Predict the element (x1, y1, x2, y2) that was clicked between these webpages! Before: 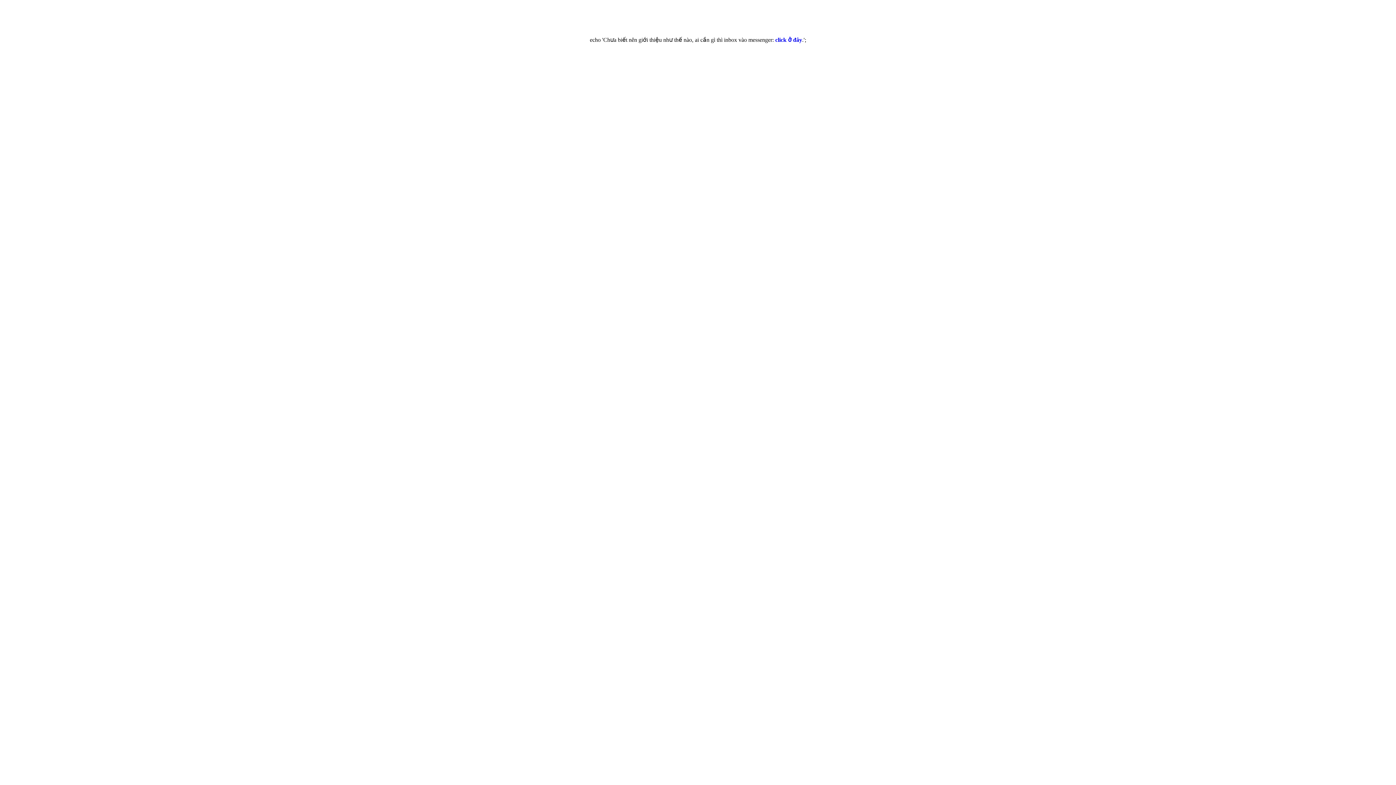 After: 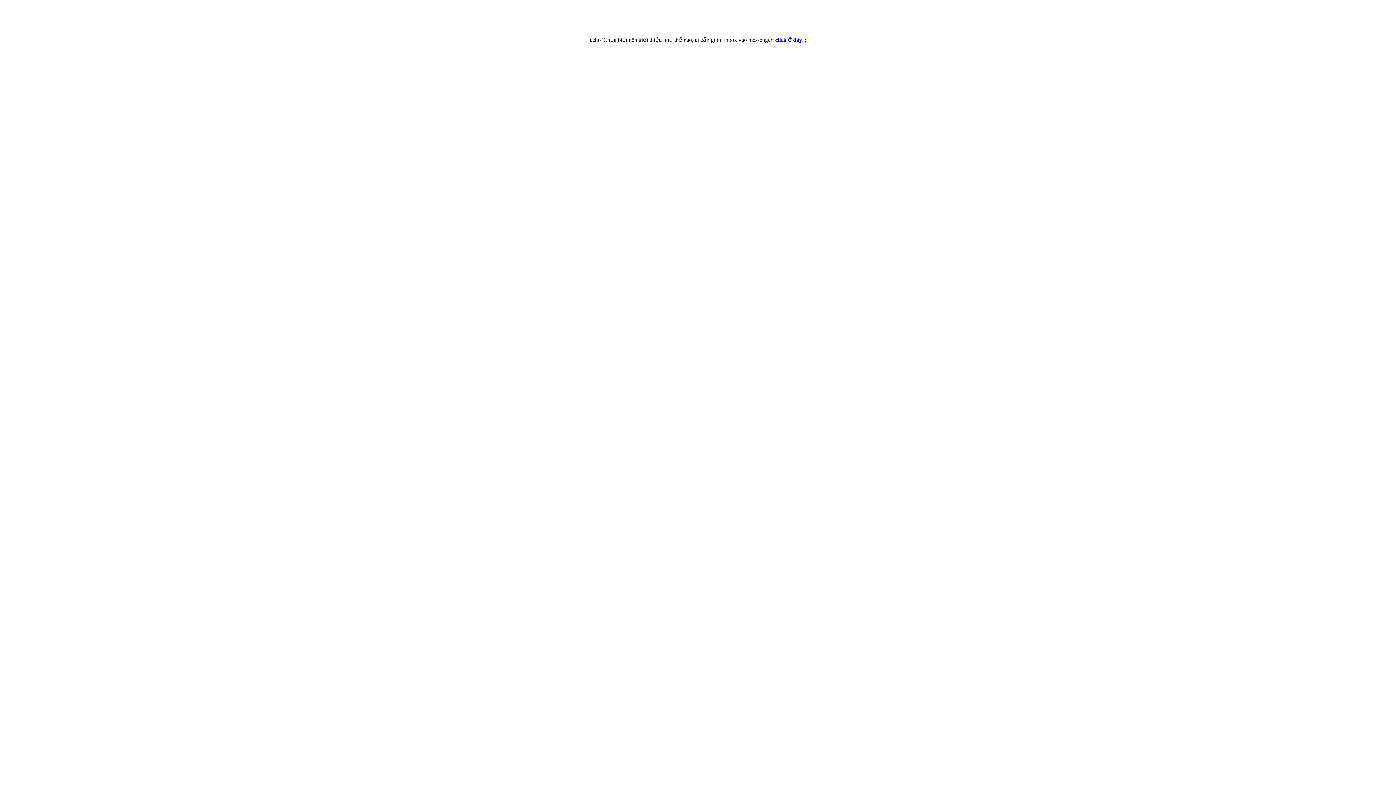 Action: bbox: (775, 36, 802, 42) label: click ở đây